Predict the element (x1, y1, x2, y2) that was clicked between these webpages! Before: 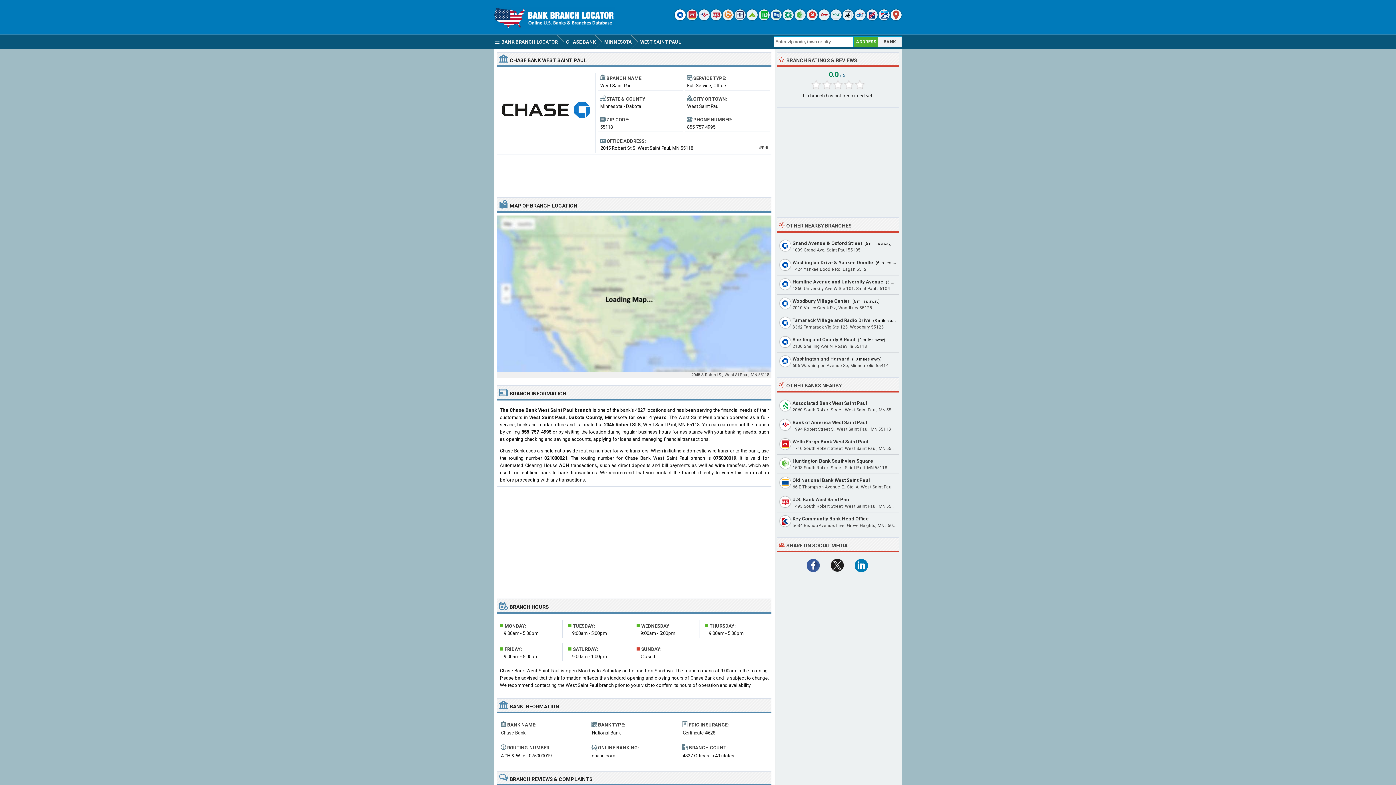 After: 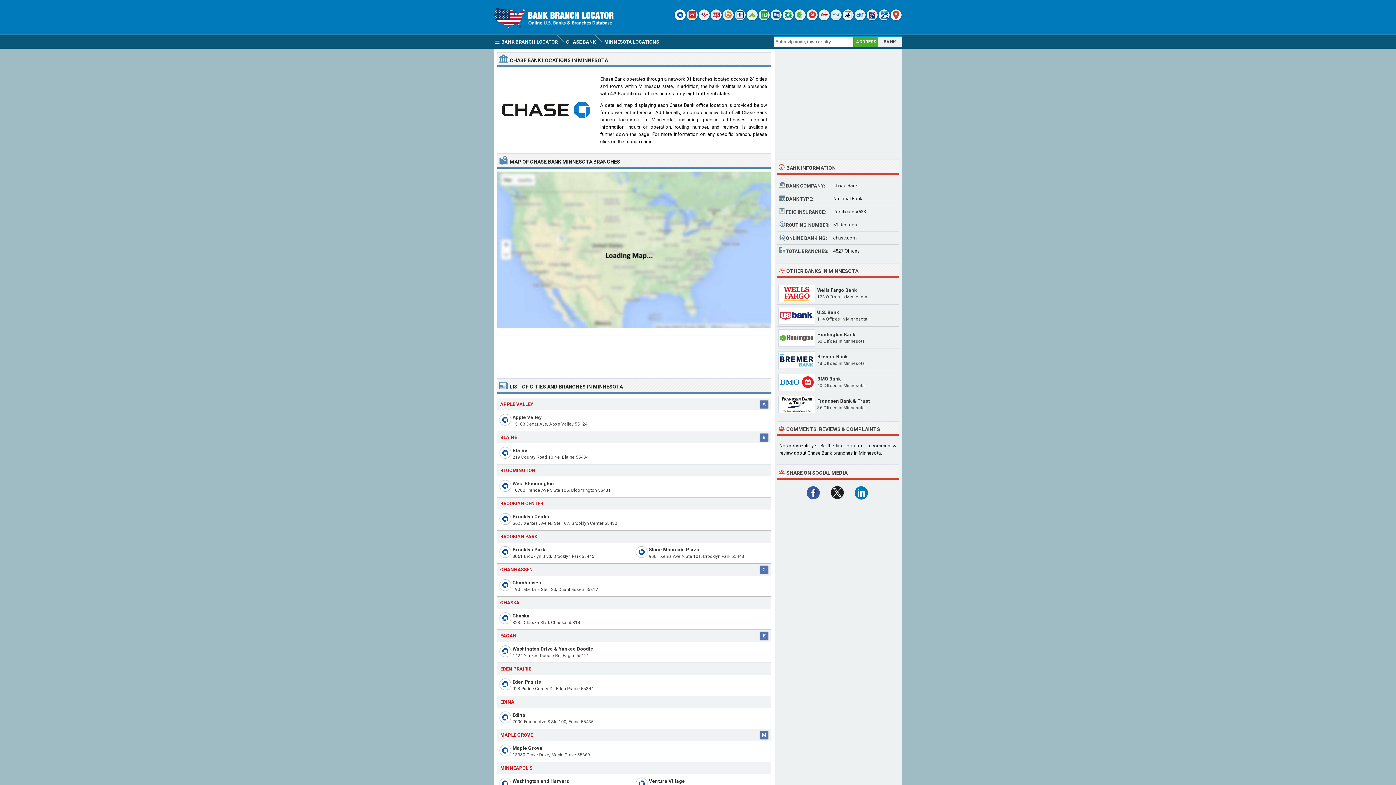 Action: label: MINNESOTA bbox: (602, 34, 637, 48)